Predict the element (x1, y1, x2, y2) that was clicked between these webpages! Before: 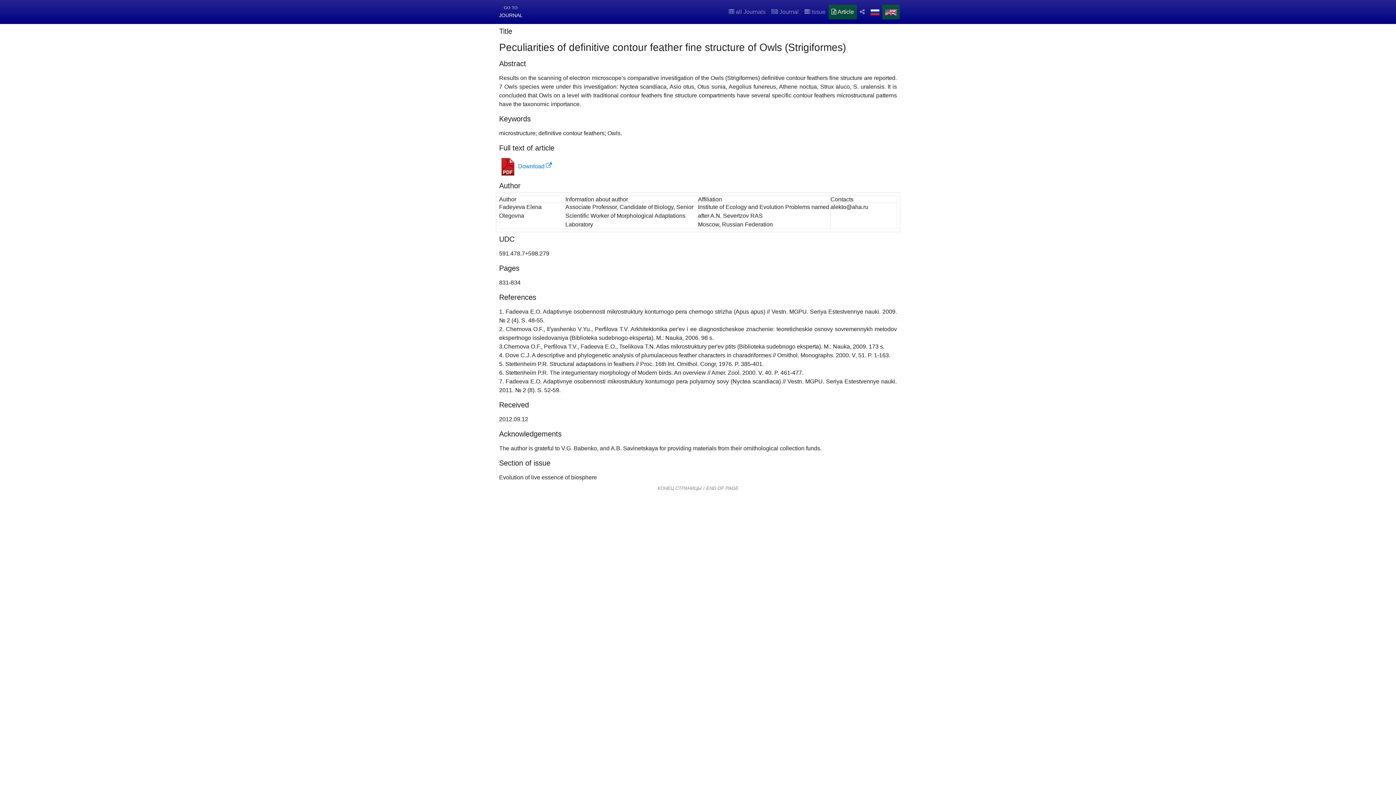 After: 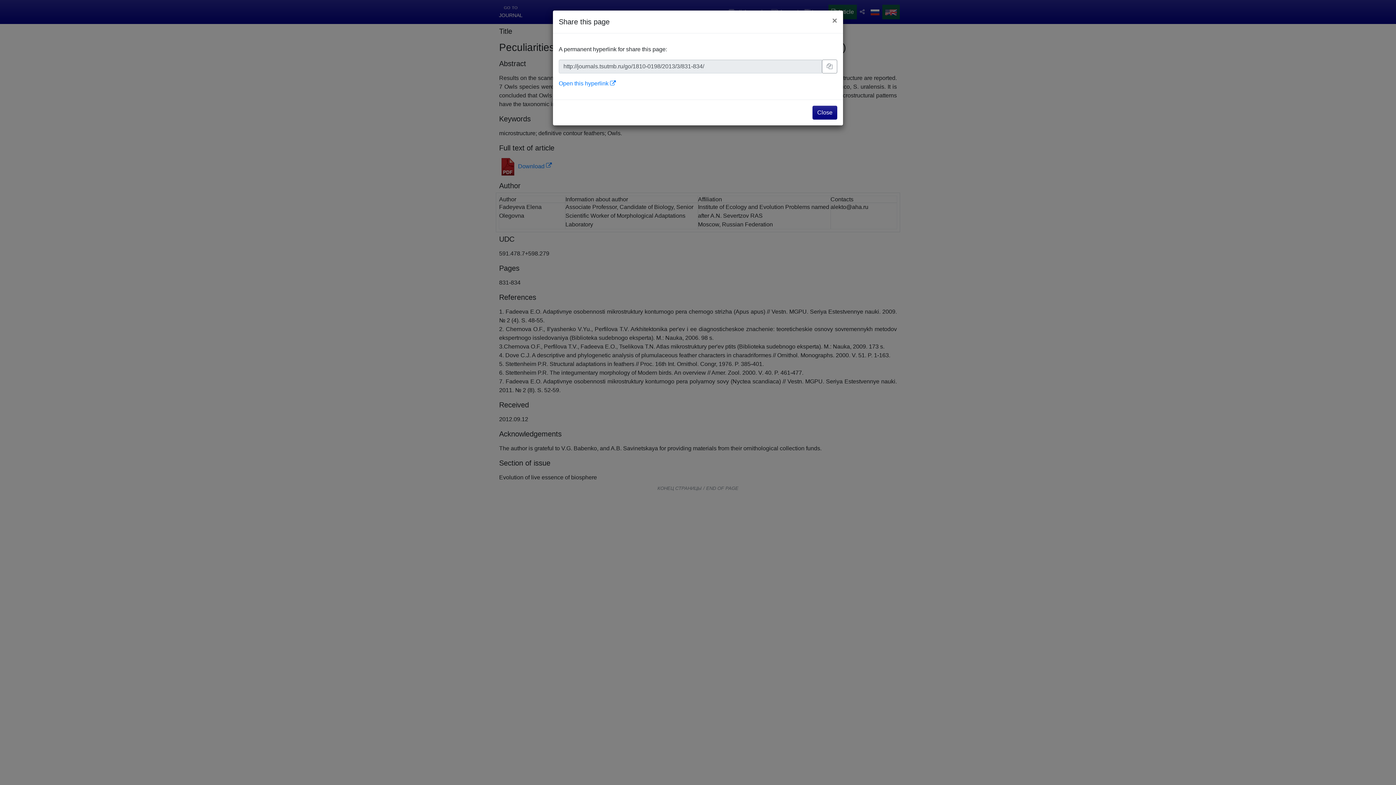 Action: bbox: (857, 4, 868, 19)